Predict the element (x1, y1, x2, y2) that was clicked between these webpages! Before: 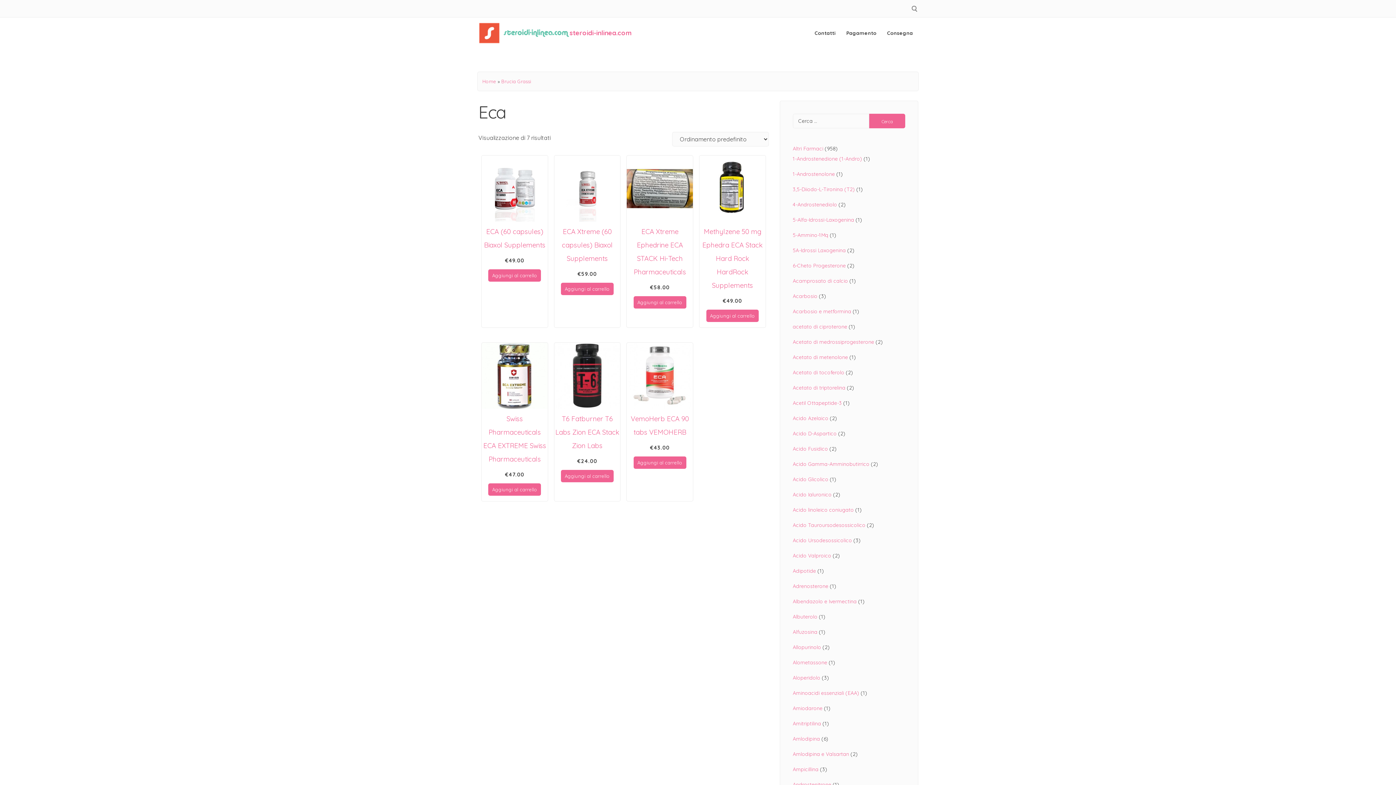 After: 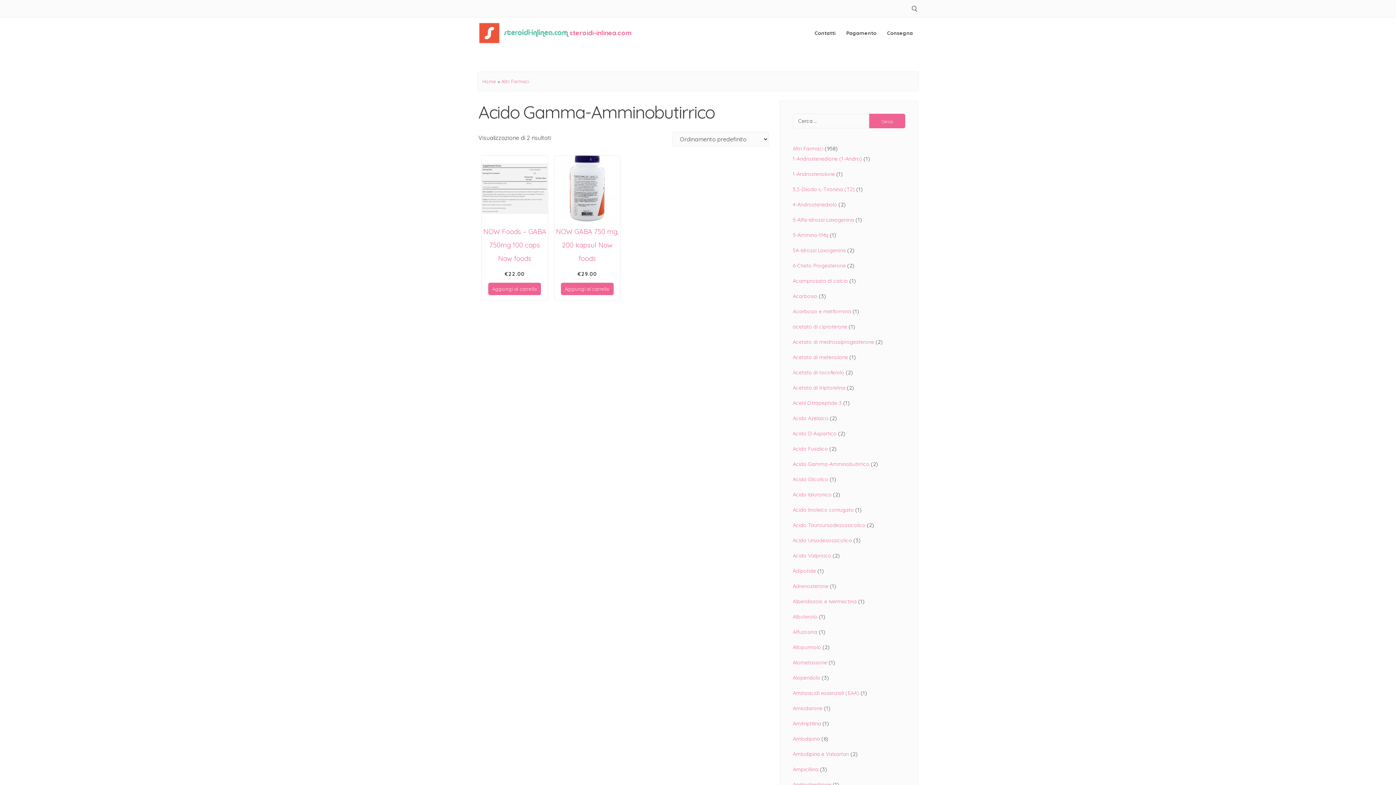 Action: bbox: (793, 461, 869, 467) label: Acido Gamma-Amminobutirrico